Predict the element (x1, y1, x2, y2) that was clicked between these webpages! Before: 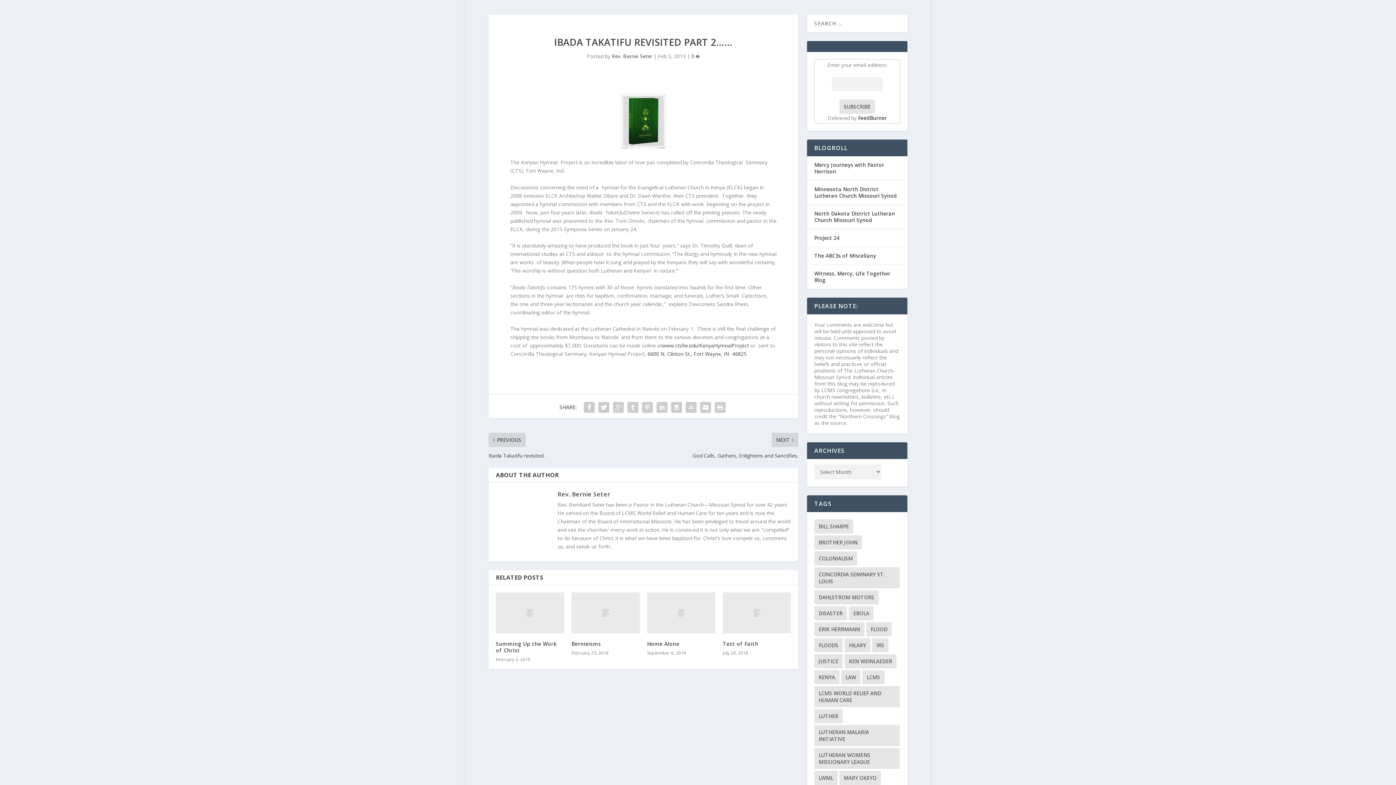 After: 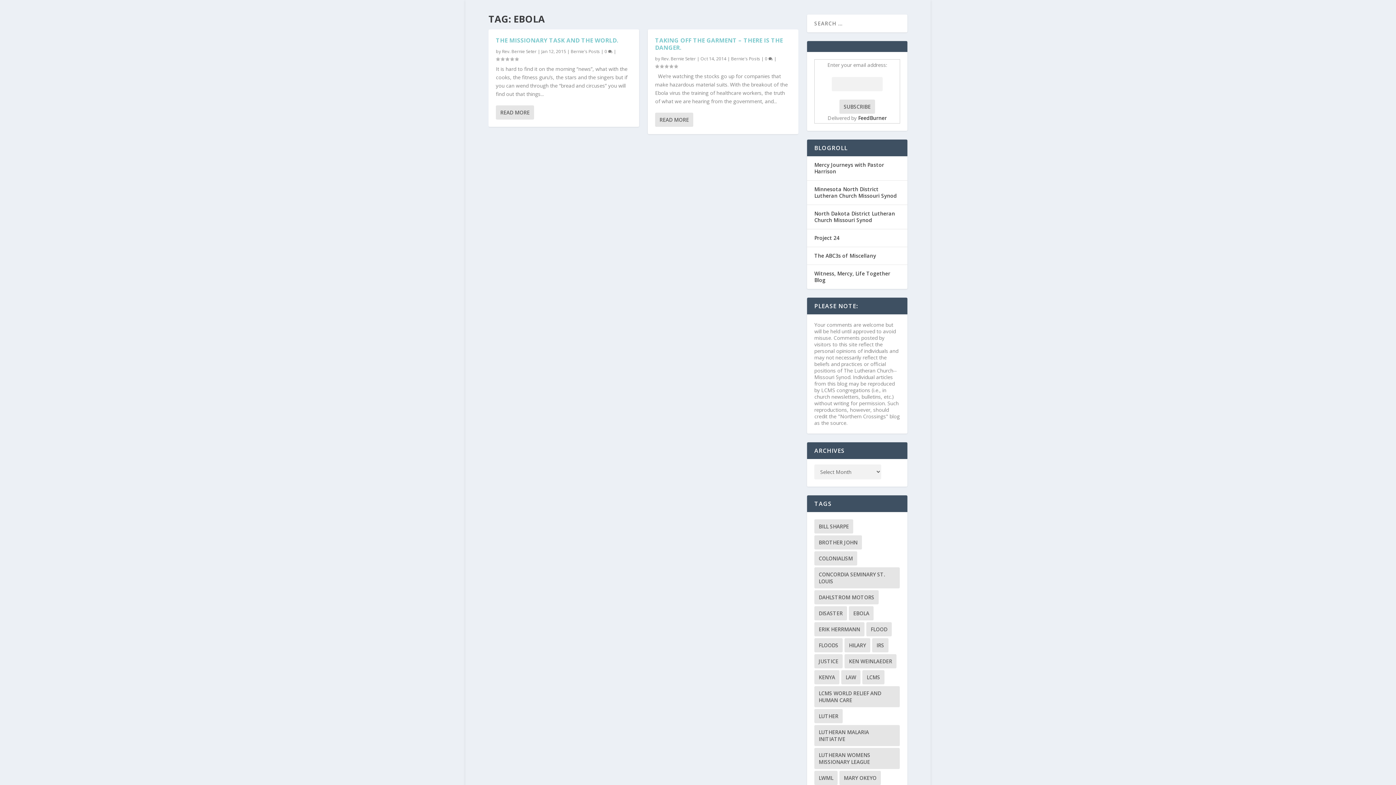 Action: bbox: (849, 606, 873, 620) label: ebola (2 items)